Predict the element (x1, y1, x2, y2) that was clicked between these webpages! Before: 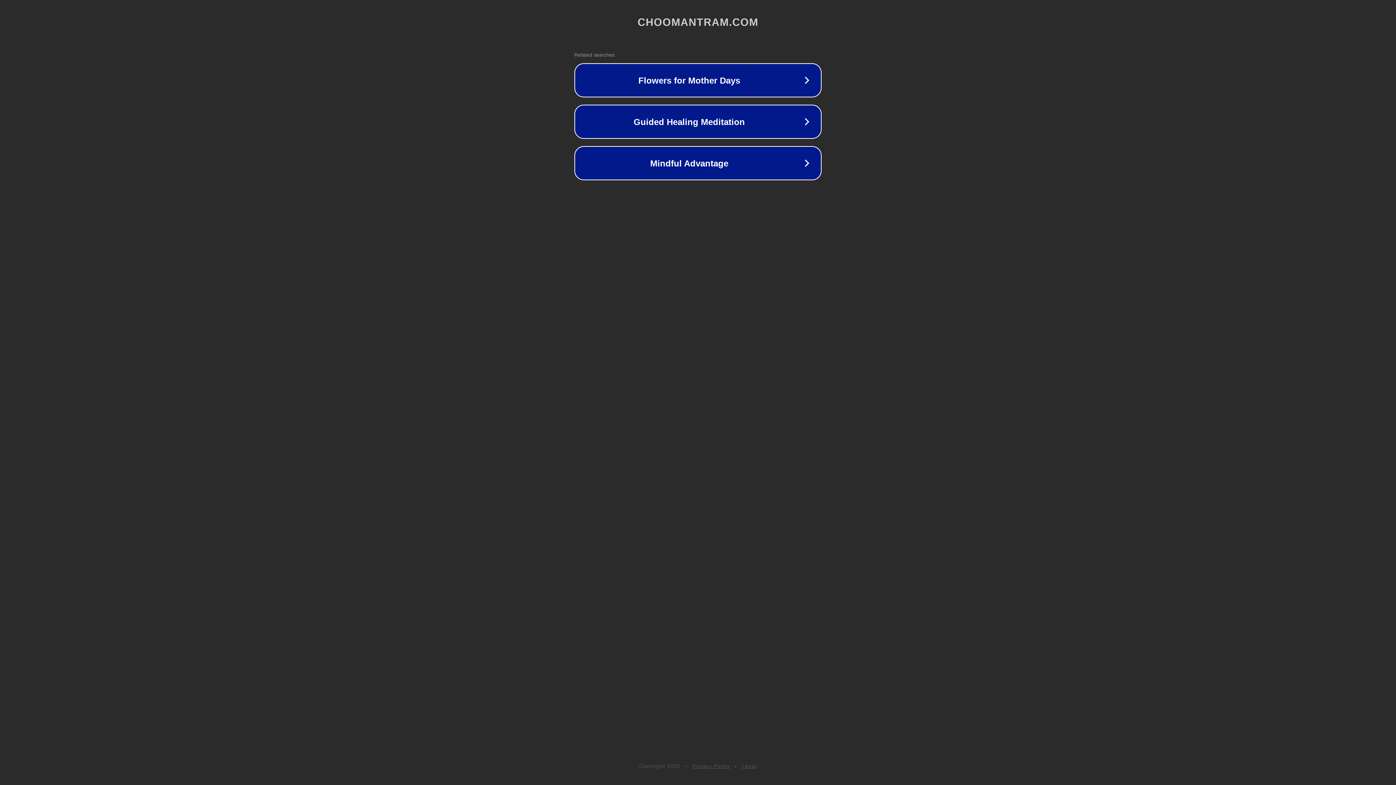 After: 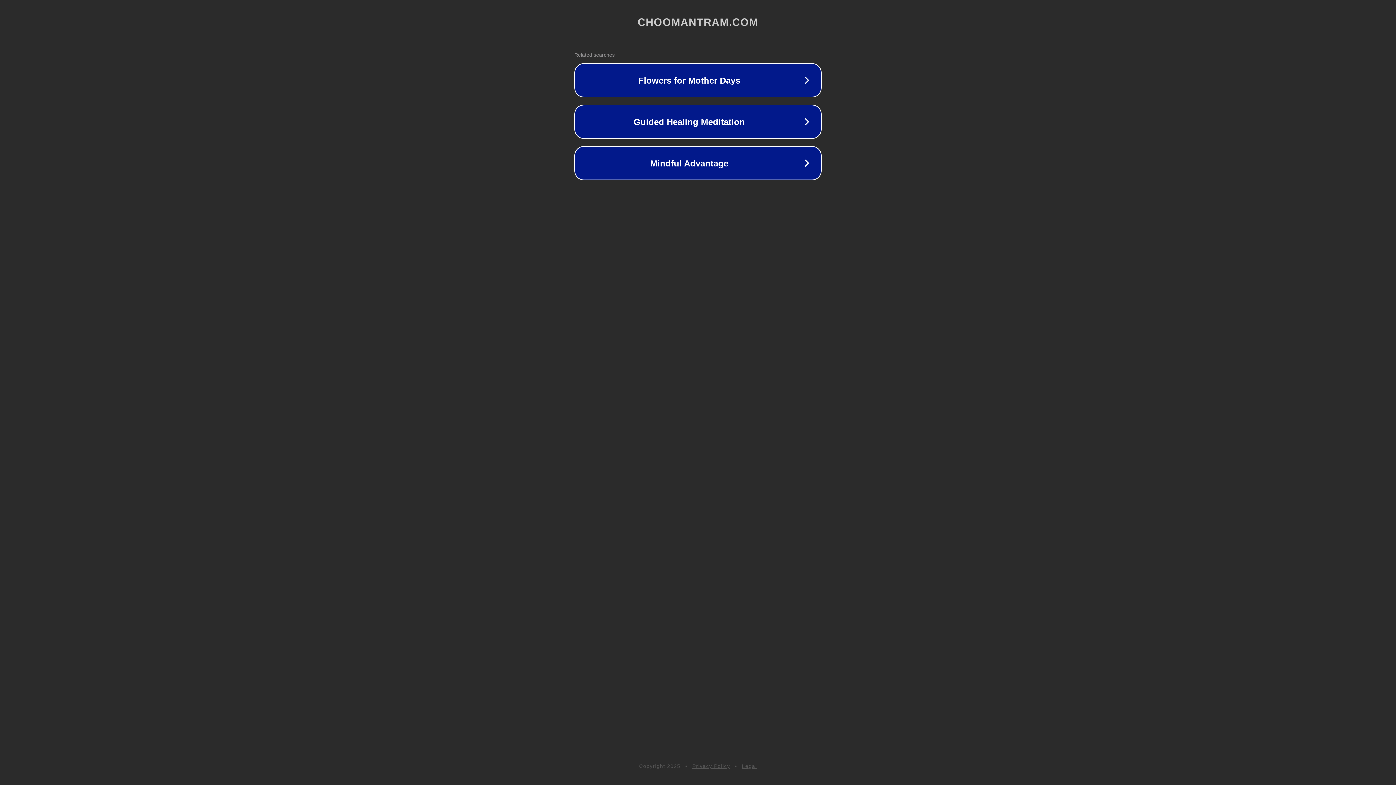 Action: bbox: (742, 763, 757, 769) label: Legal